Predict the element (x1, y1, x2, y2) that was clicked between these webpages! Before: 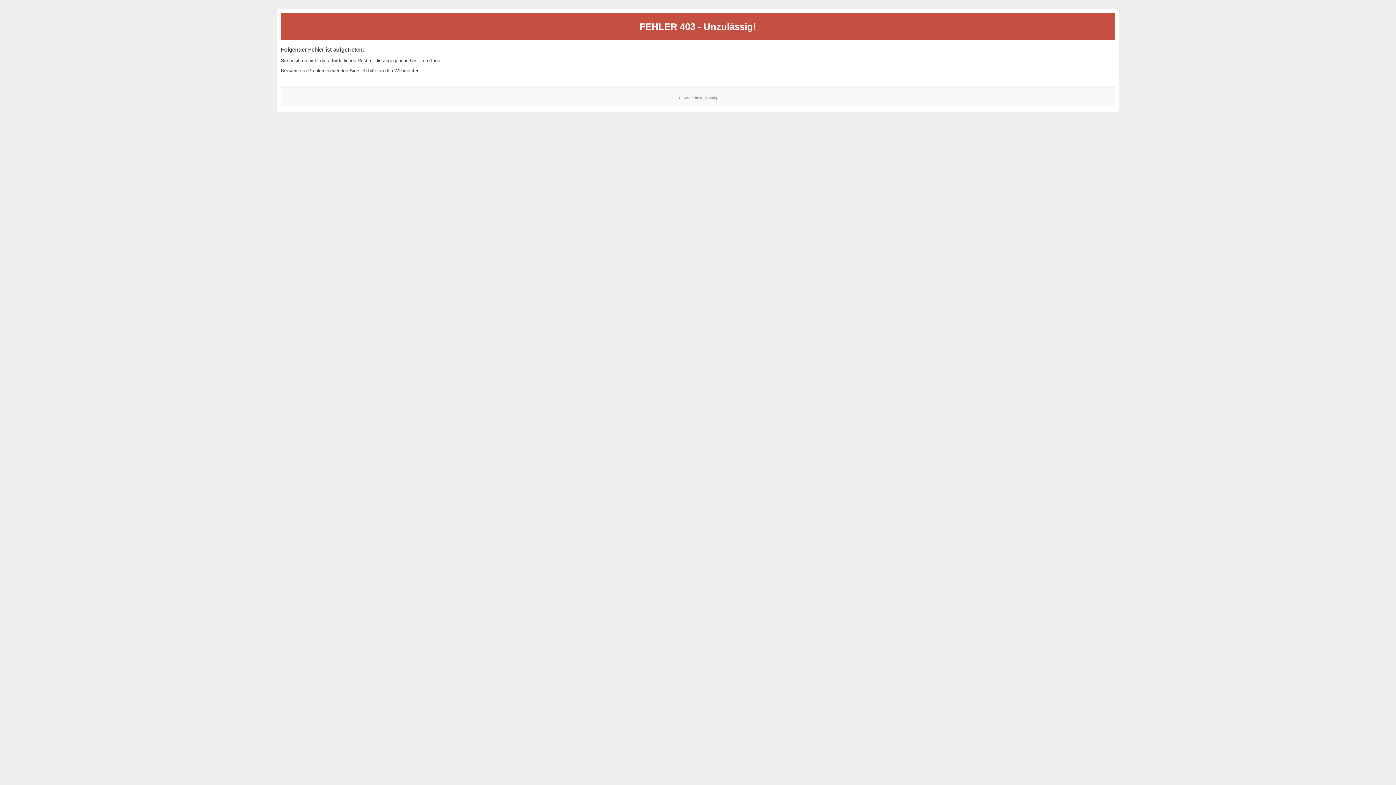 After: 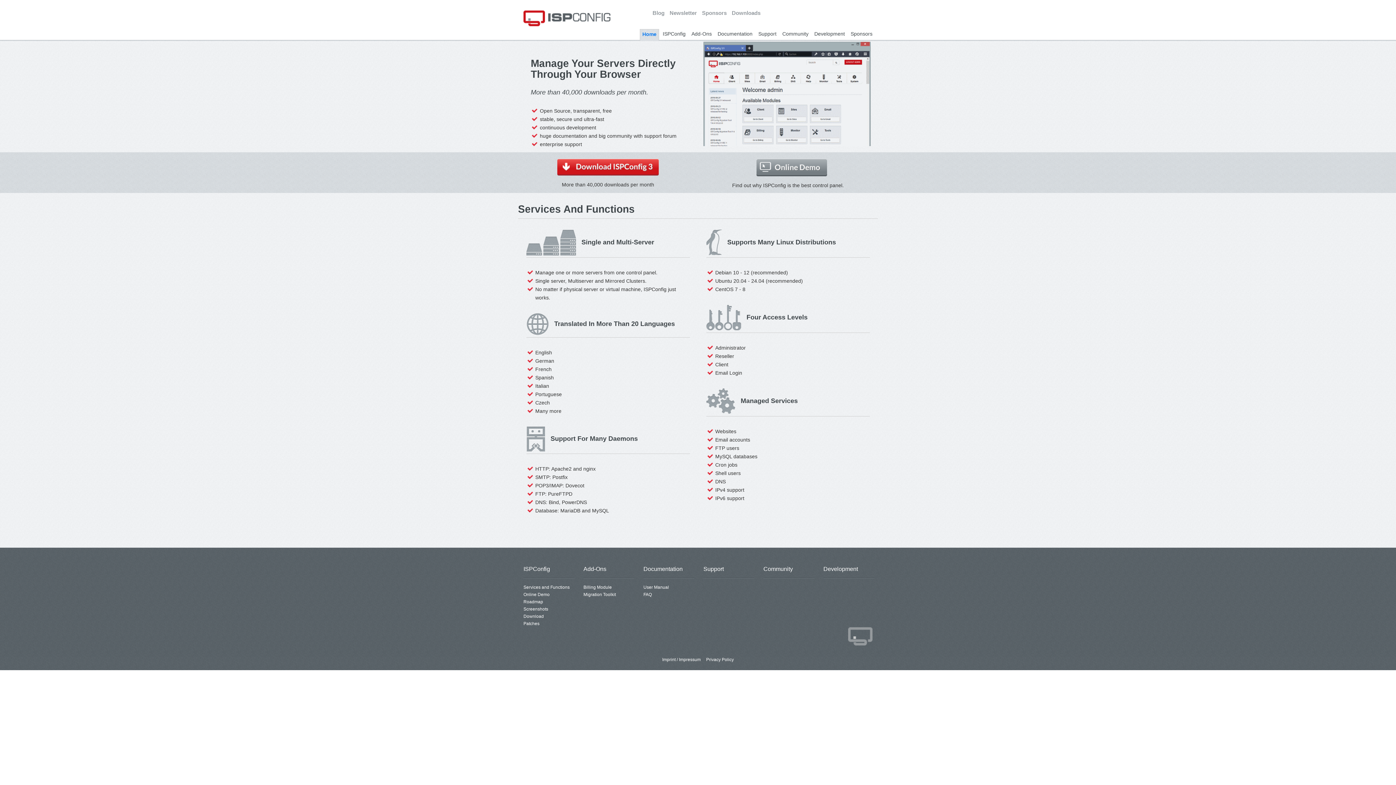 Action: bbox: (700, 95, 717, 99) label: ISPConfig